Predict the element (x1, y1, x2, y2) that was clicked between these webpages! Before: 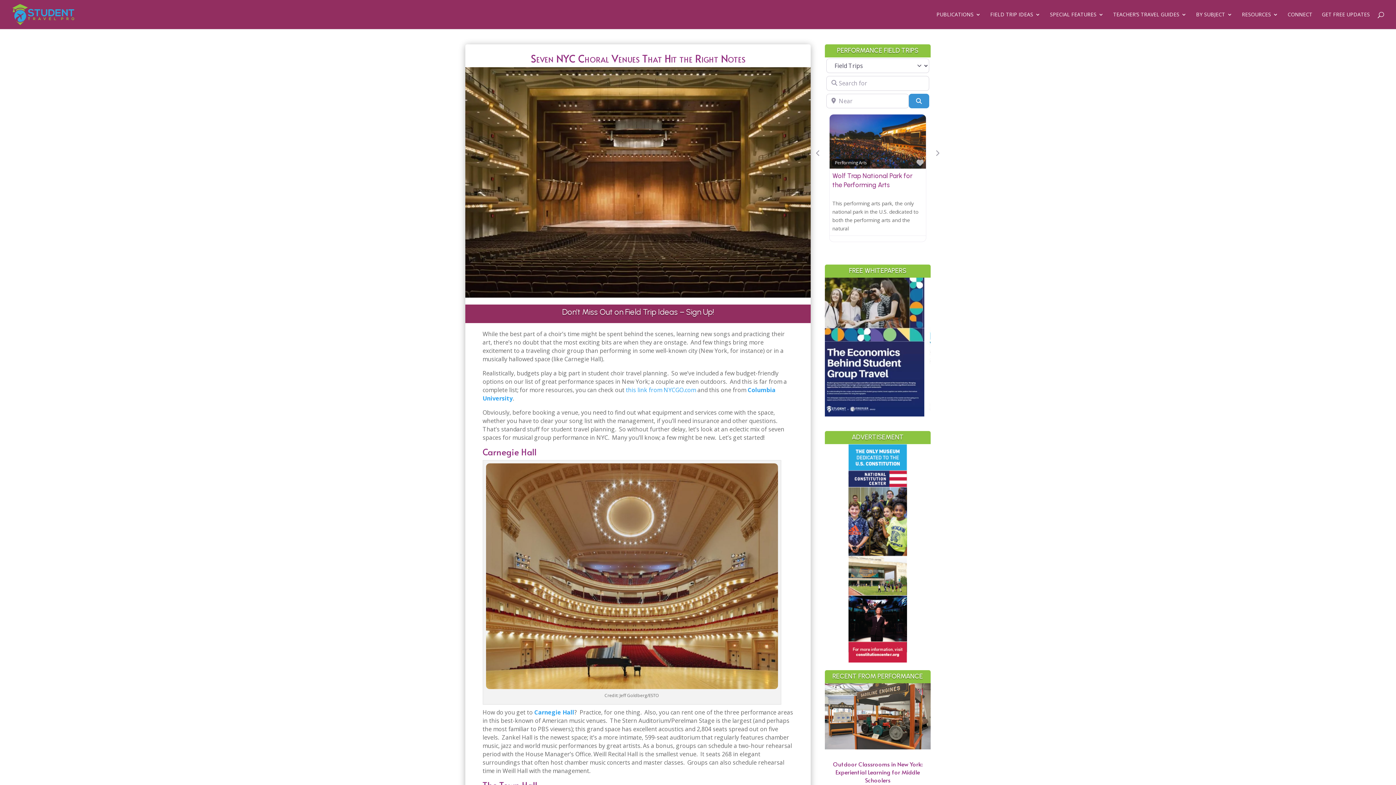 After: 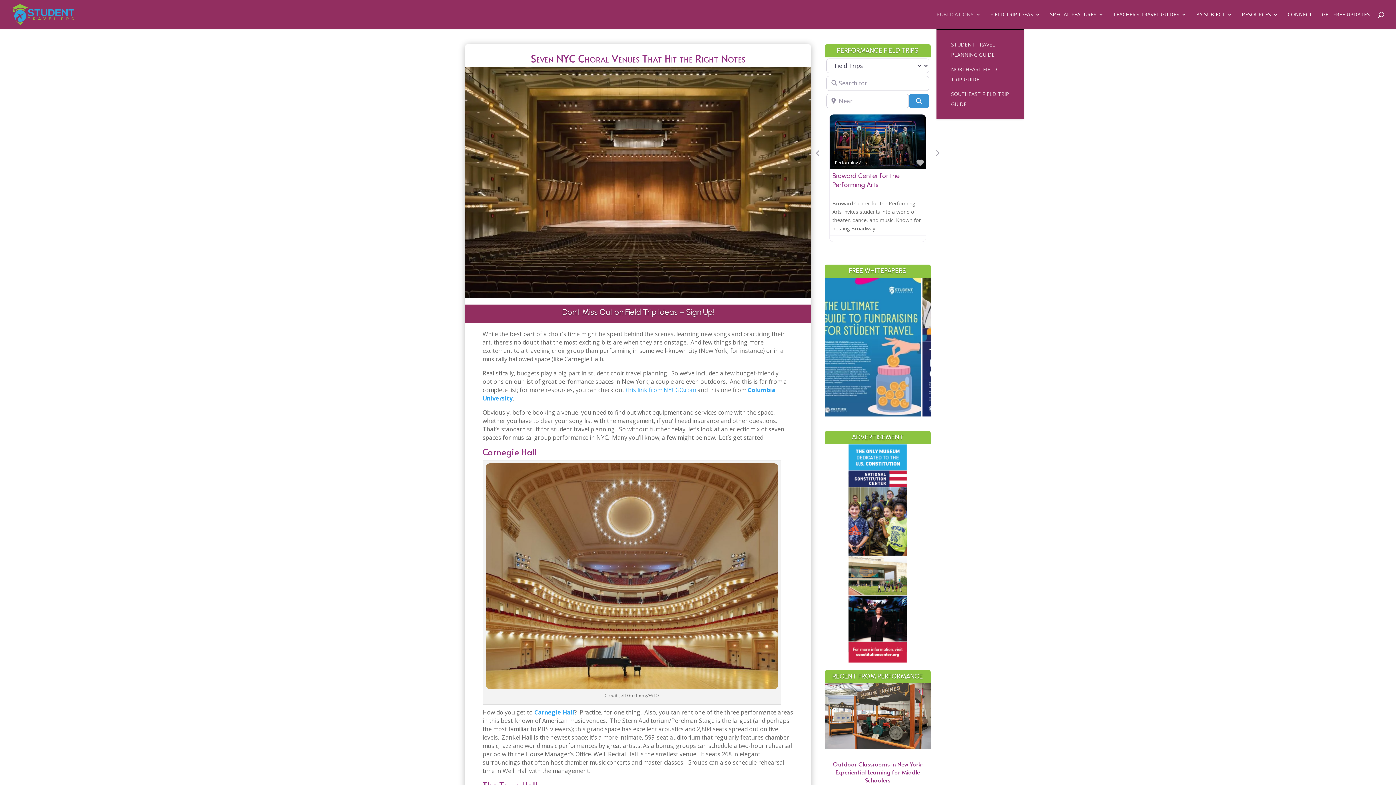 Action: label: PUBLICATIONS bbox: (936, 12, 981, 29)